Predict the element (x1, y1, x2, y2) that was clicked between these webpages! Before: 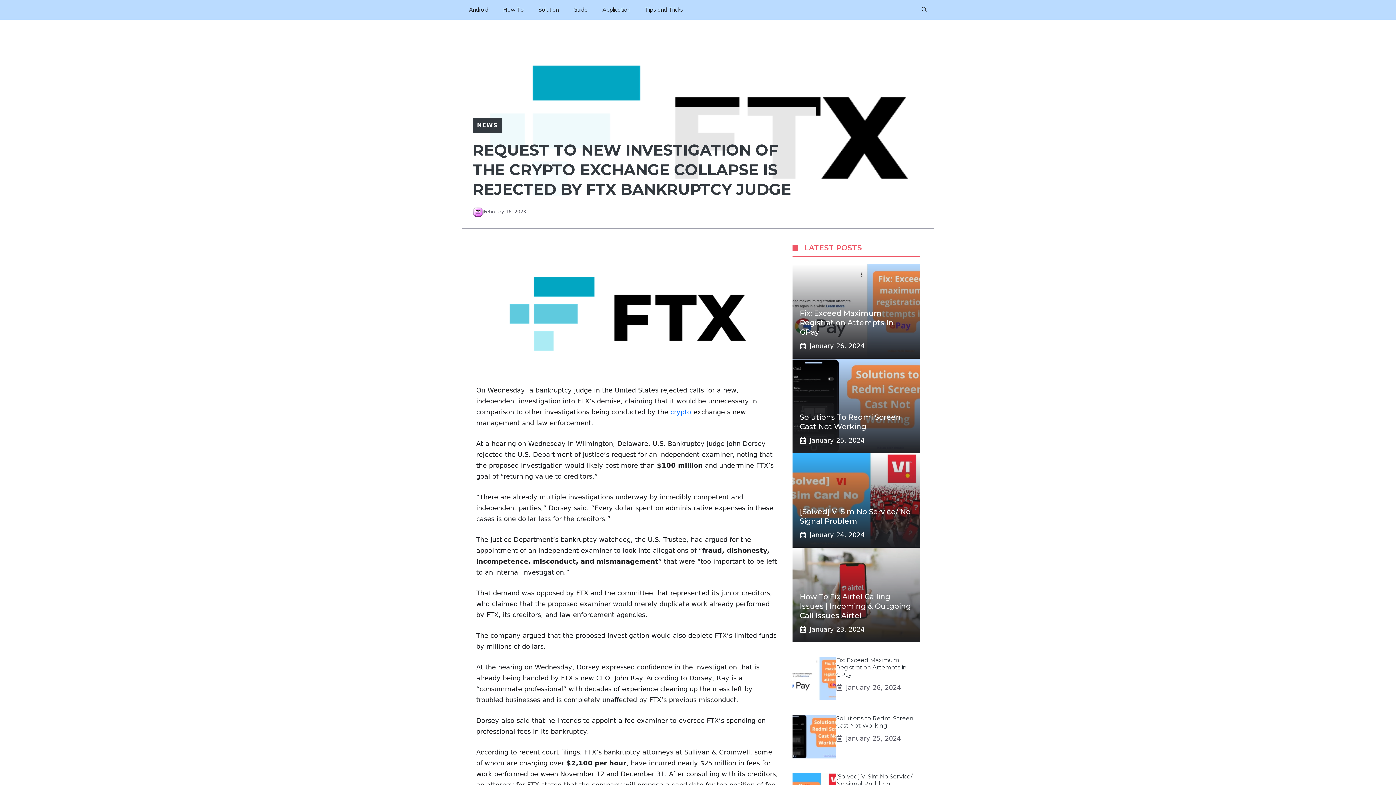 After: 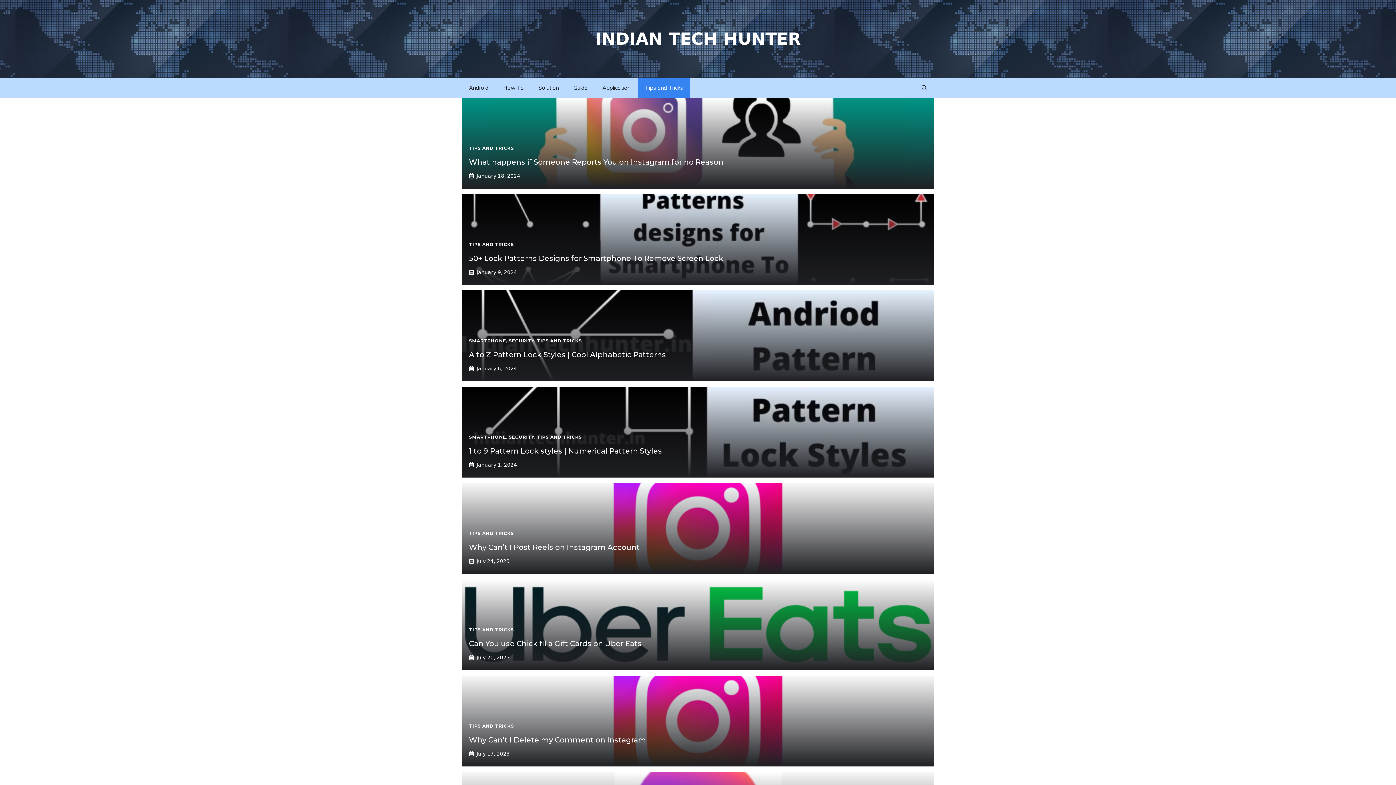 Action: bbox: (637, 0, 690, 19) label: Tips and Tricks